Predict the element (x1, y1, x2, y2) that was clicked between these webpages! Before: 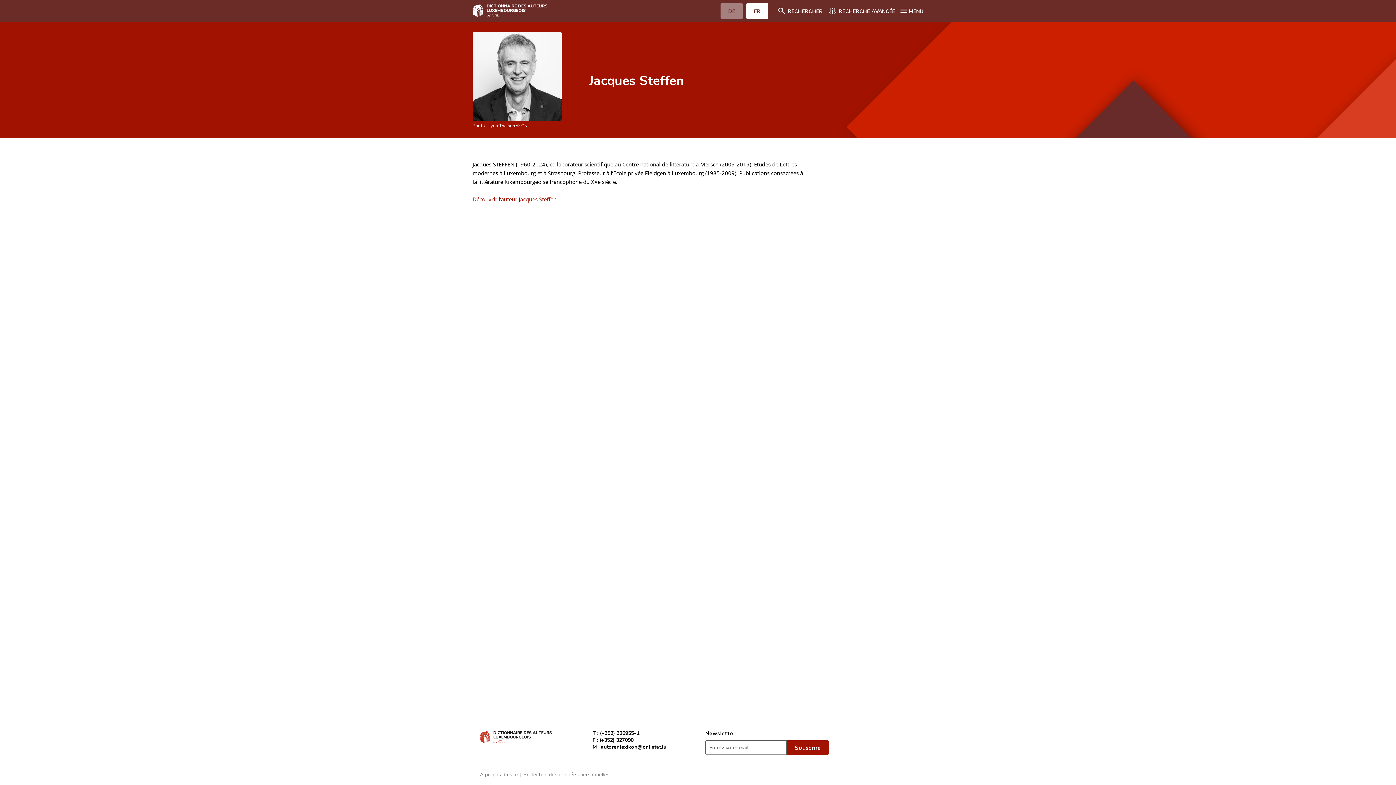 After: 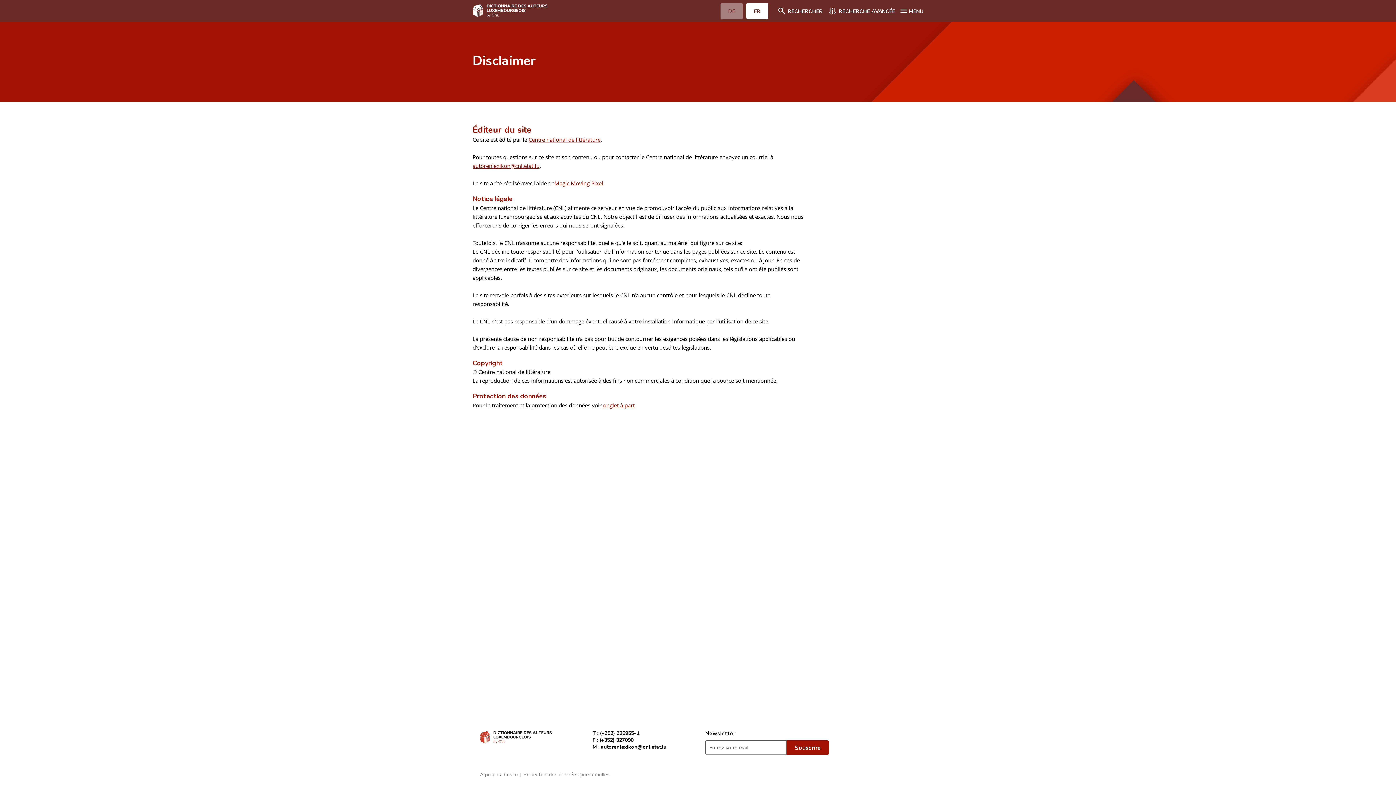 Action: bbox: (480, 771, 518, 778) label: A propos du site